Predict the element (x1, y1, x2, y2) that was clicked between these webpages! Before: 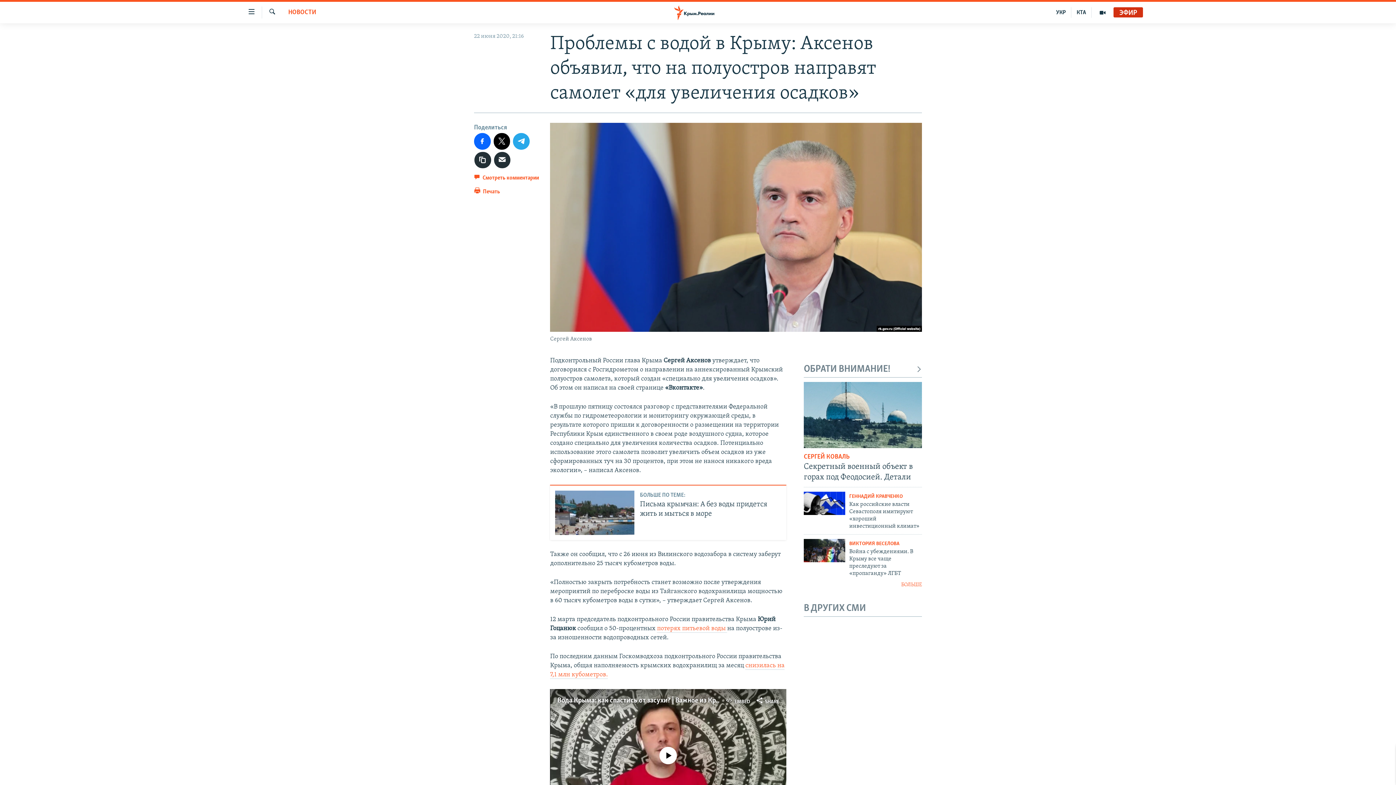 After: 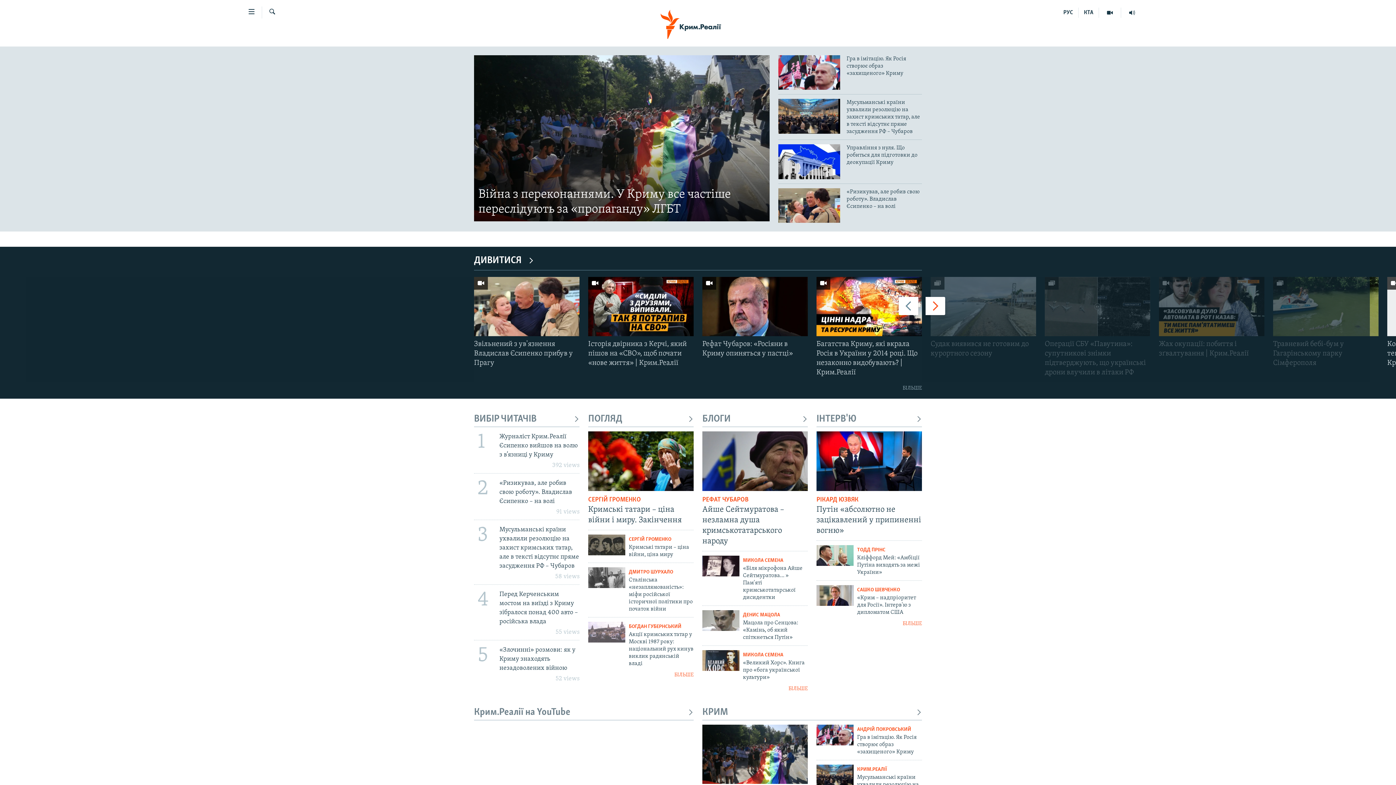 Action: bbox: (1051, 7, 1071, 17) label: УКР